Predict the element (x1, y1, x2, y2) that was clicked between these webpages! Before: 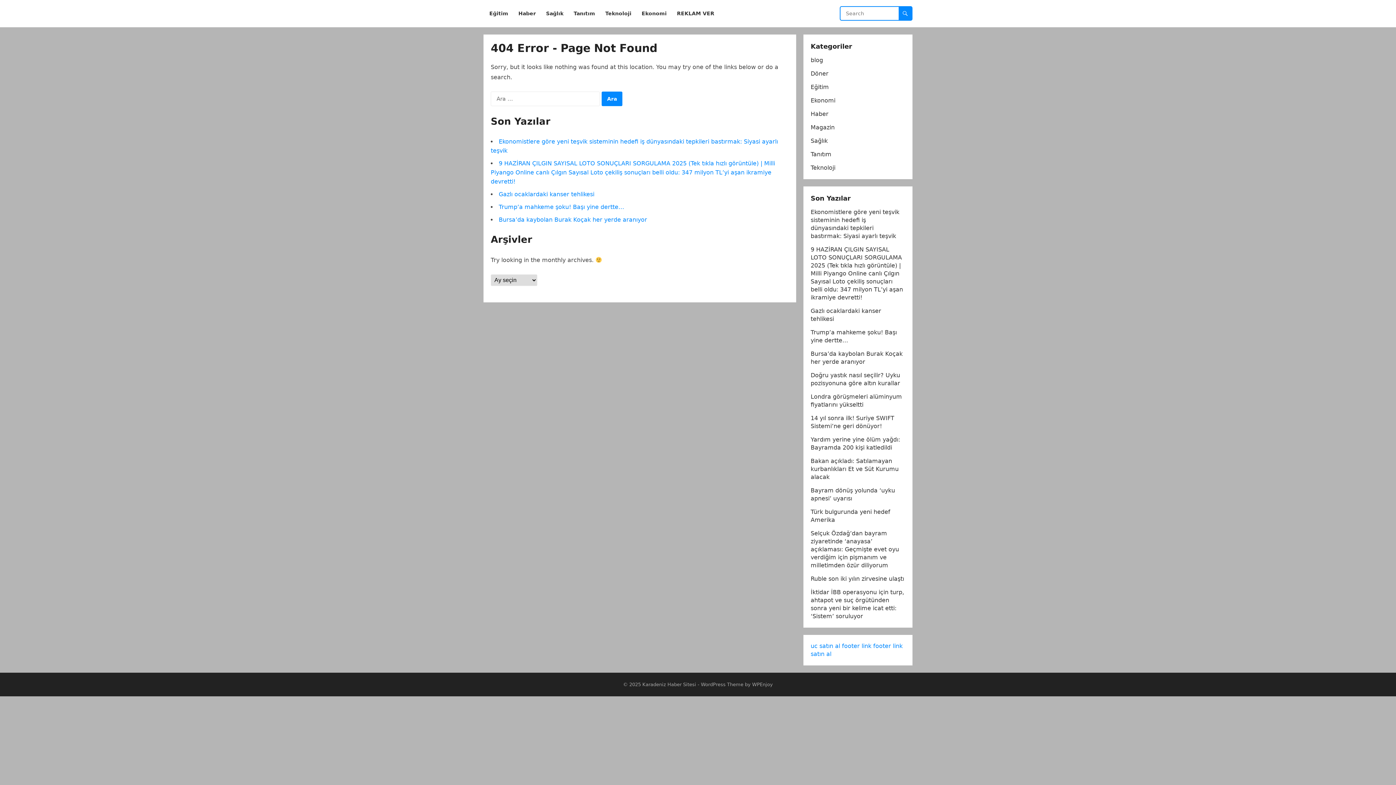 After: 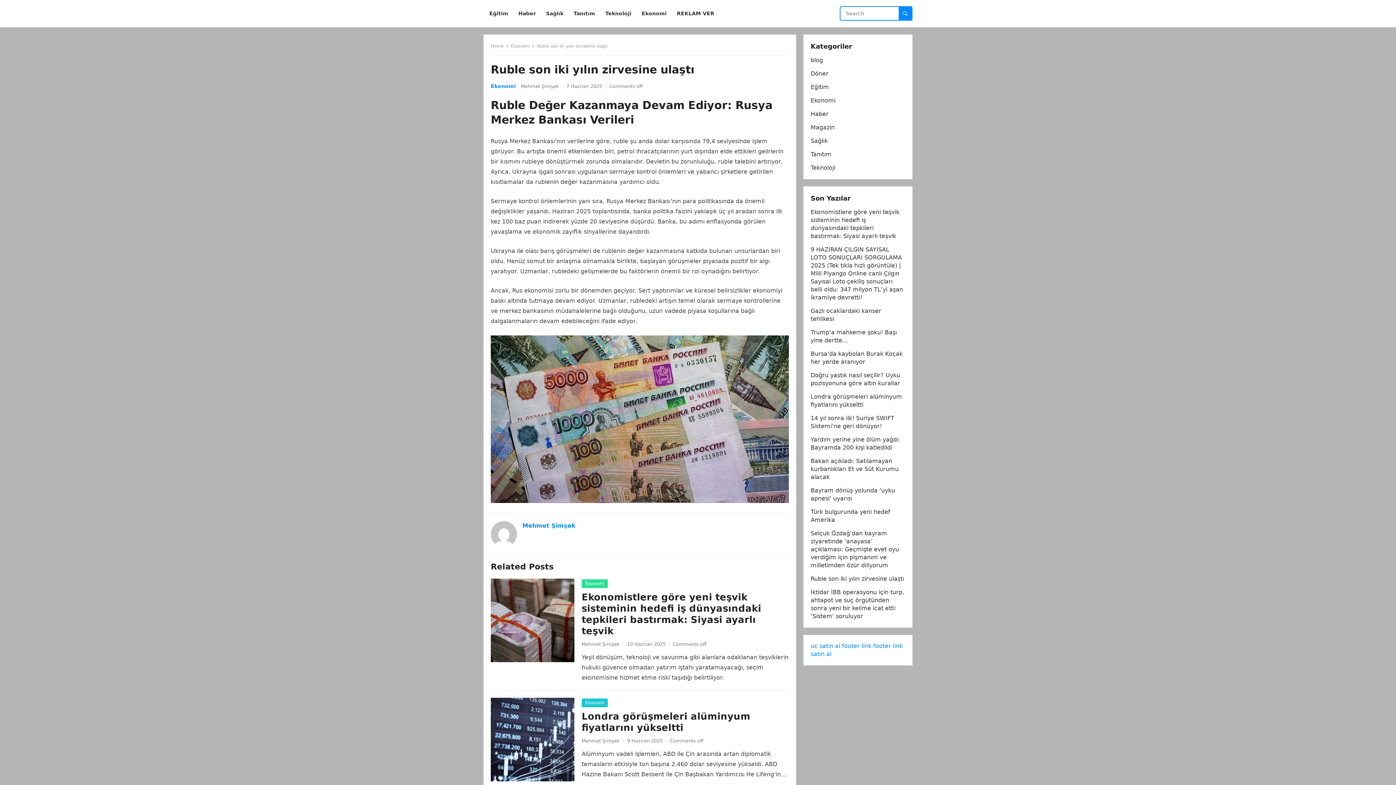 Action: bbox: (810, 575, 904, 582) label: Ruble son iki yılın zirvesine ulaştı